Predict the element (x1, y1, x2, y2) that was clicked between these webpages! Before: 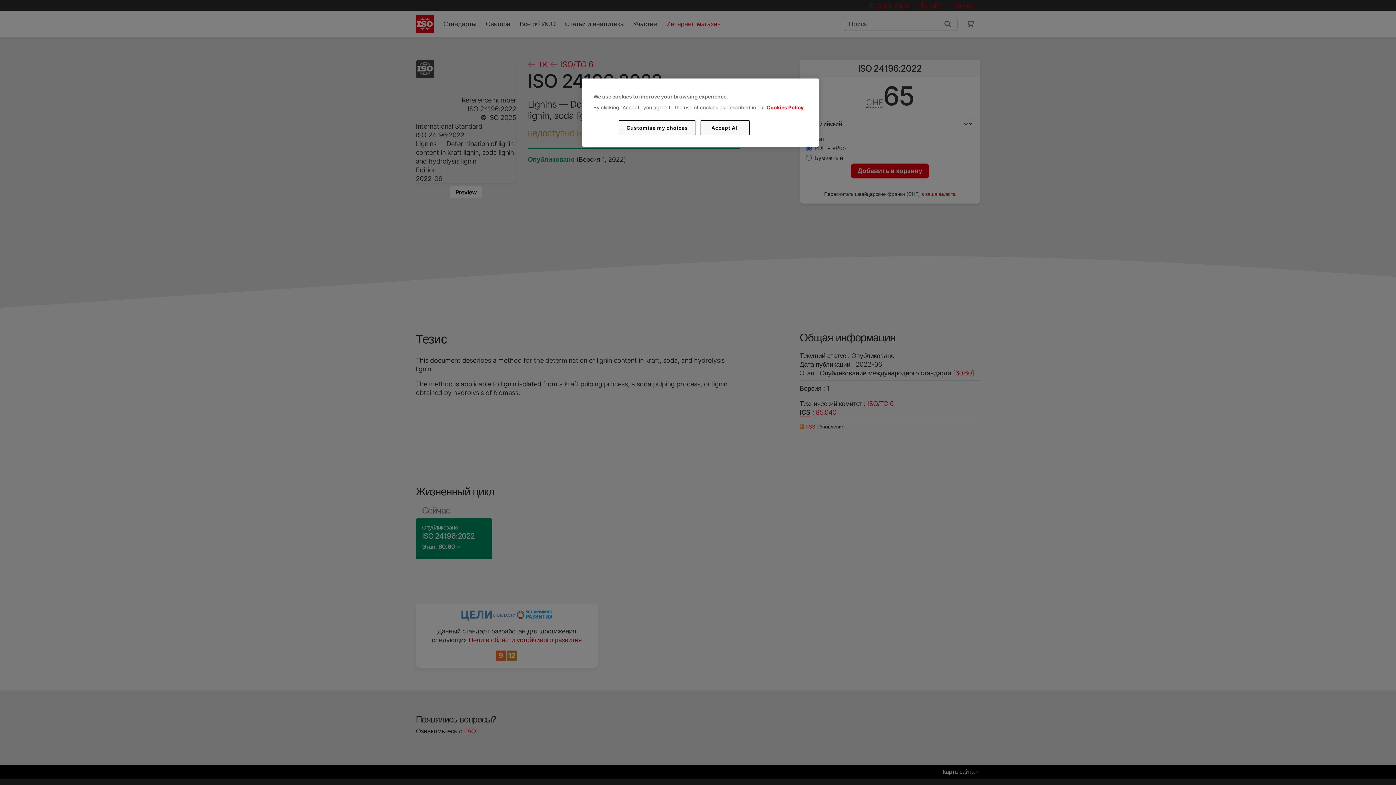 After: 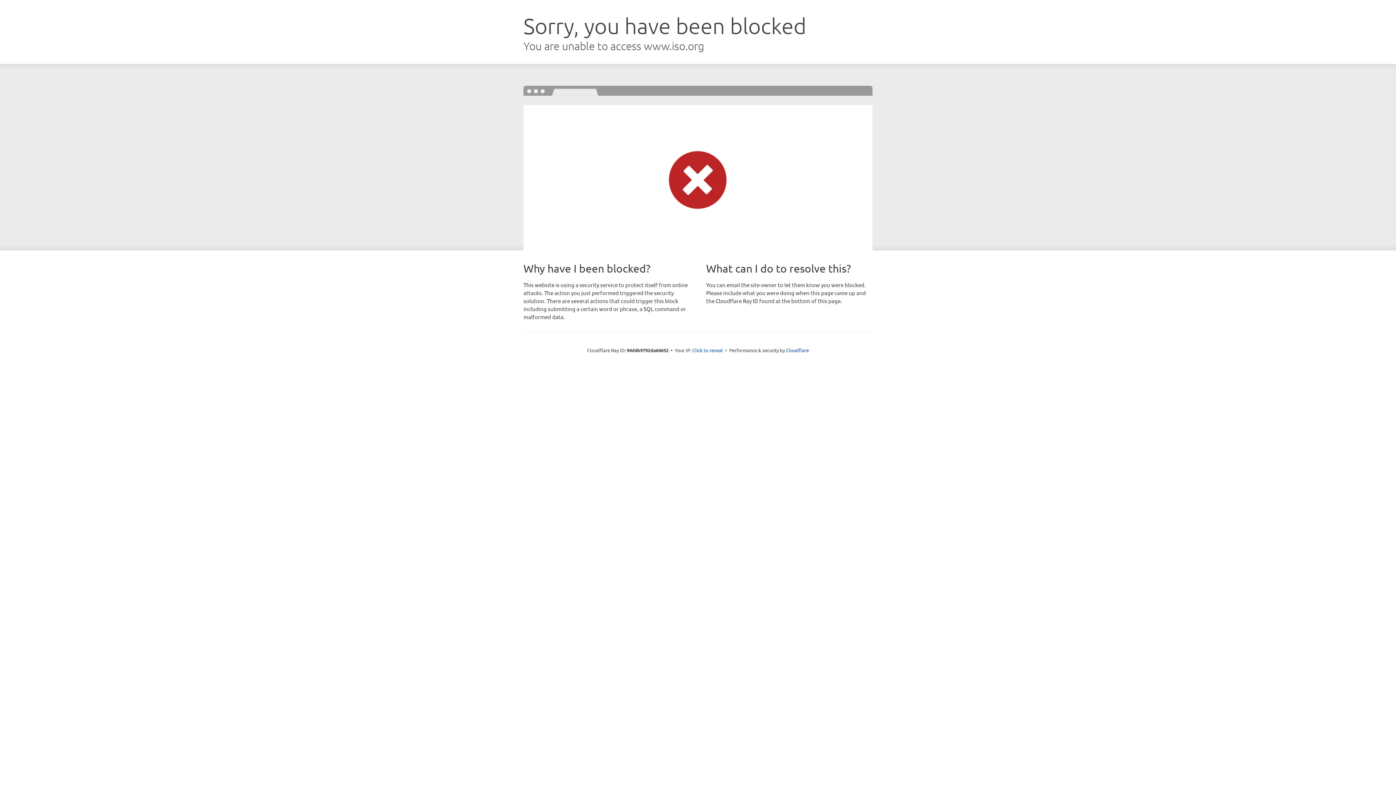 Action: label: Cookies Policy bbox: (766, 104, 803, 110)